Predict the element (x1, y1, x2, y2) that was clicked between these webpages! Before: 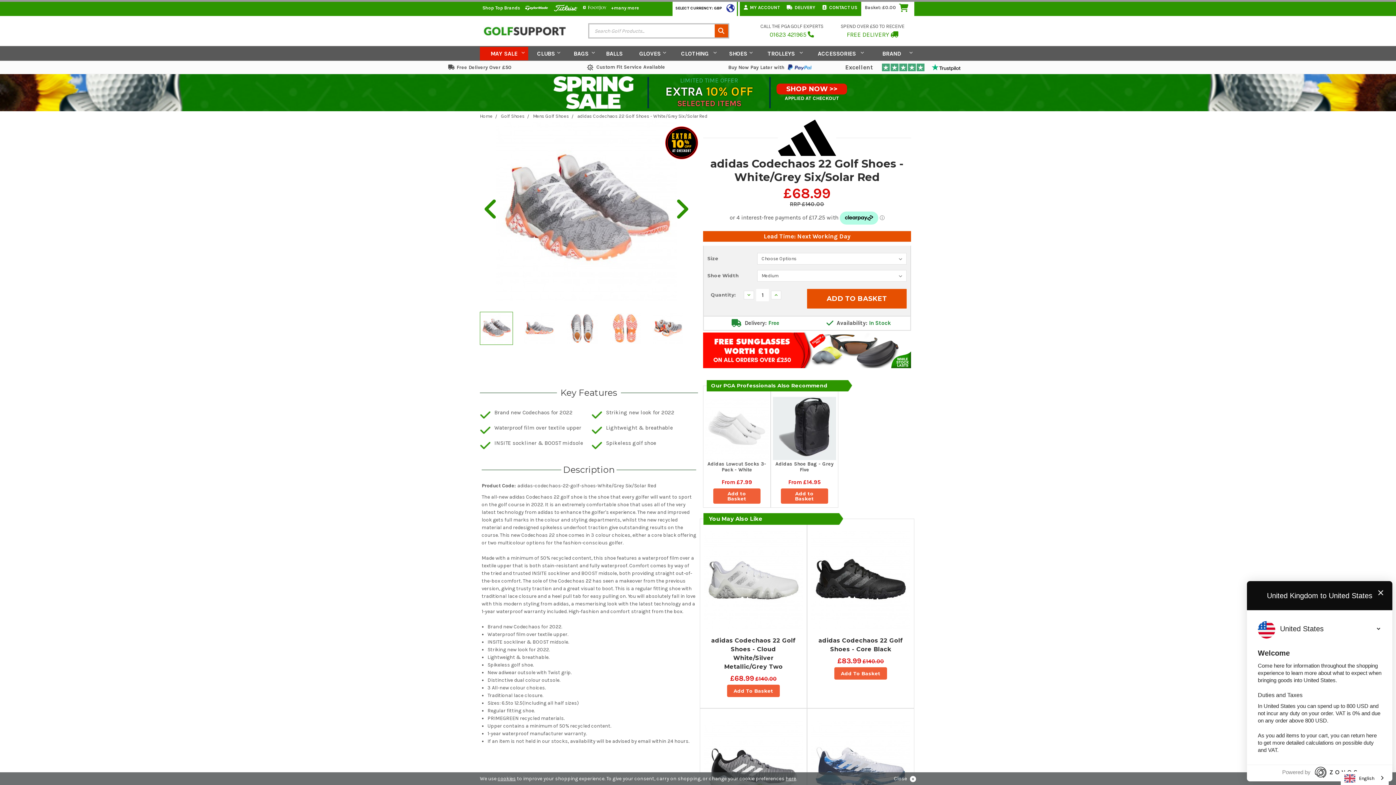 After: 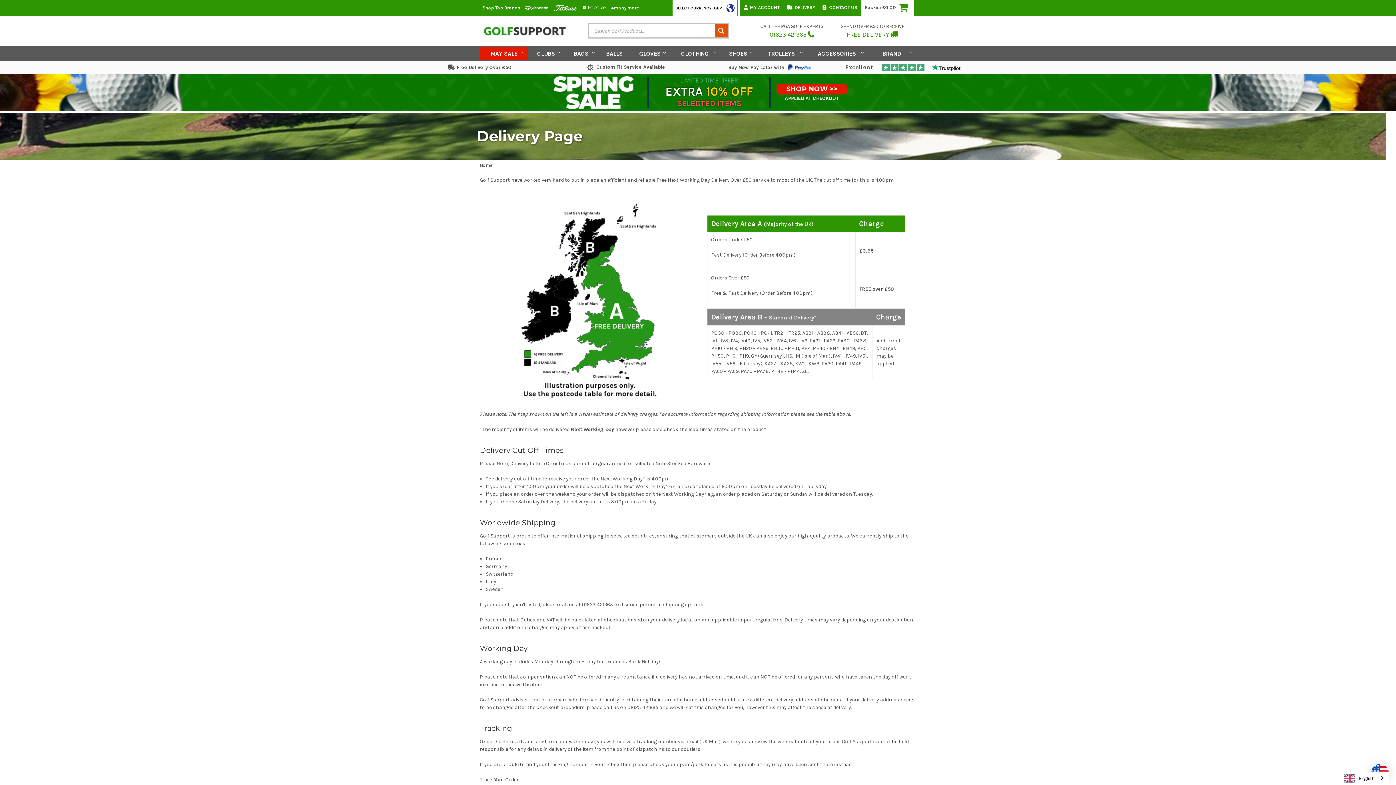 Action: bbox: (784, 0, 818, 15) label: DELIVERY